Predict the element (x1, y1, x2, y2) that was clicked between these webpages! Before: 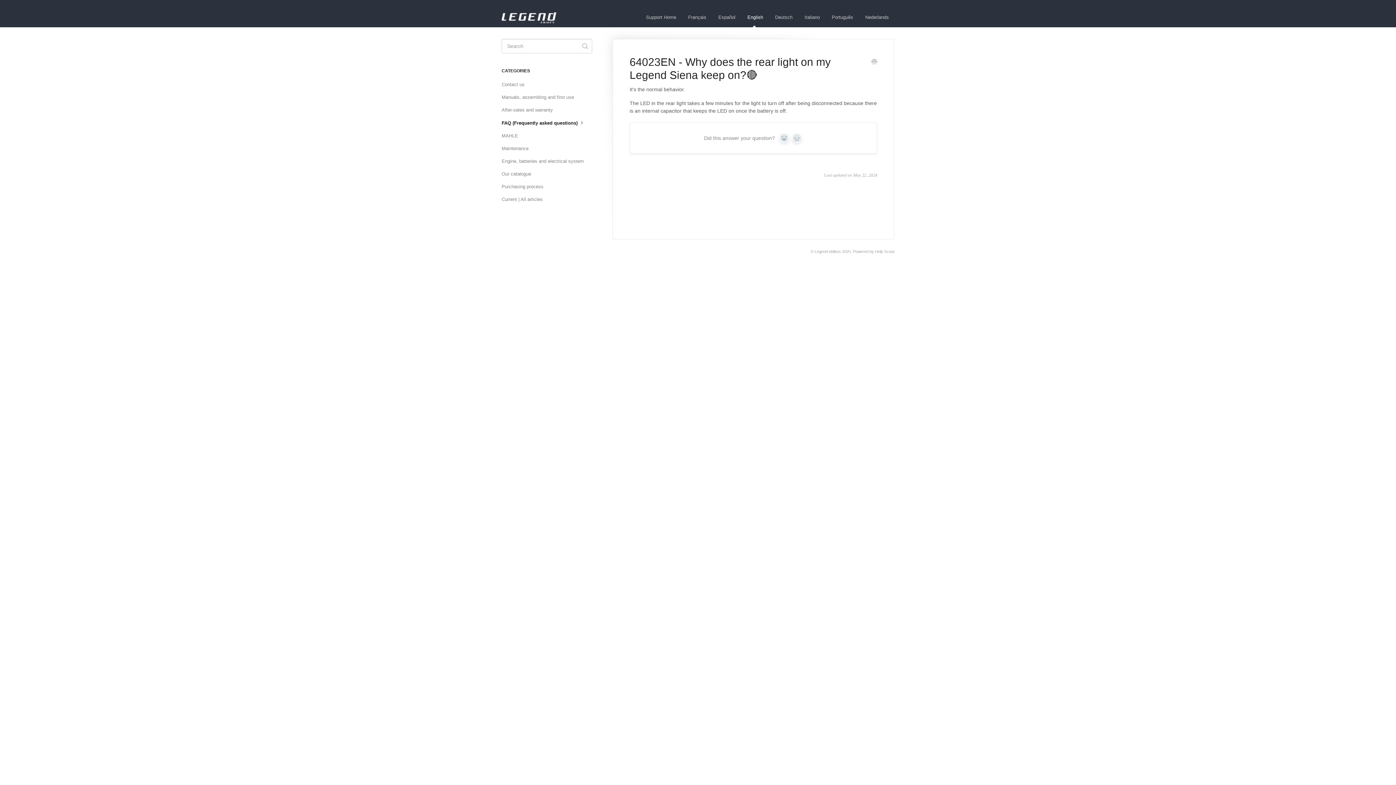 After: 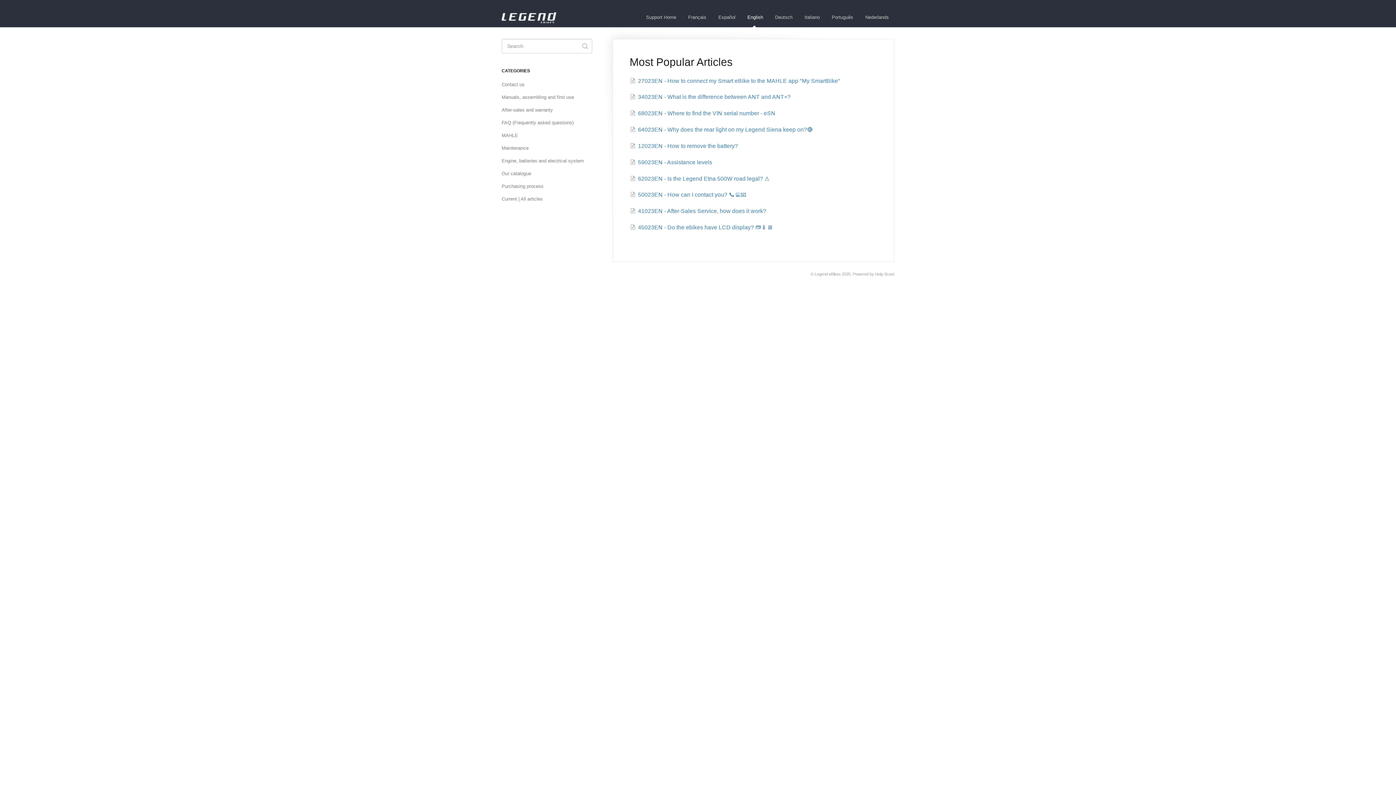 Action: label: English bbox: (742, 7, 768, 27)